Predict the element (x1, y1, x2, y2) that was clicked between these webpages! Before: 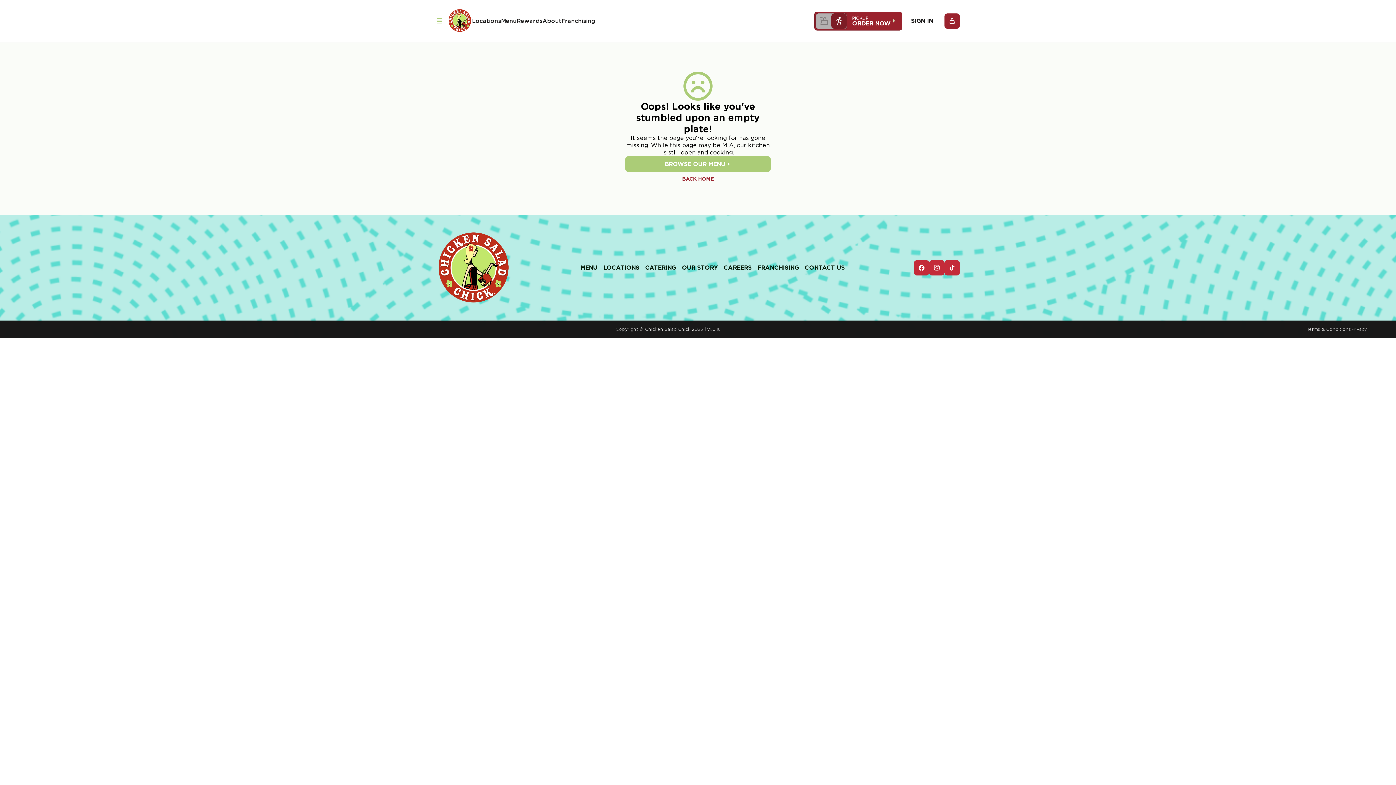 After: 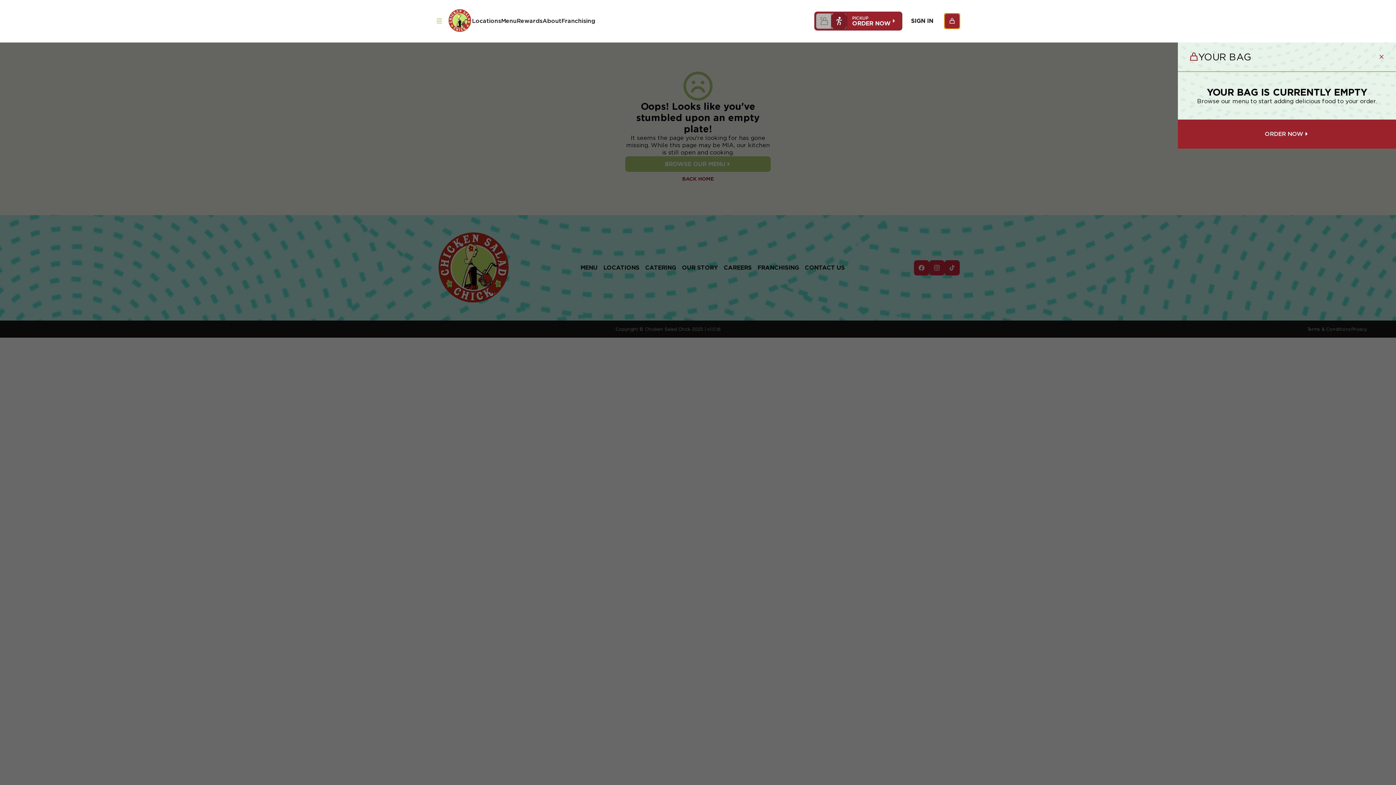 Action: bbox: (944, 13, 960, 28)